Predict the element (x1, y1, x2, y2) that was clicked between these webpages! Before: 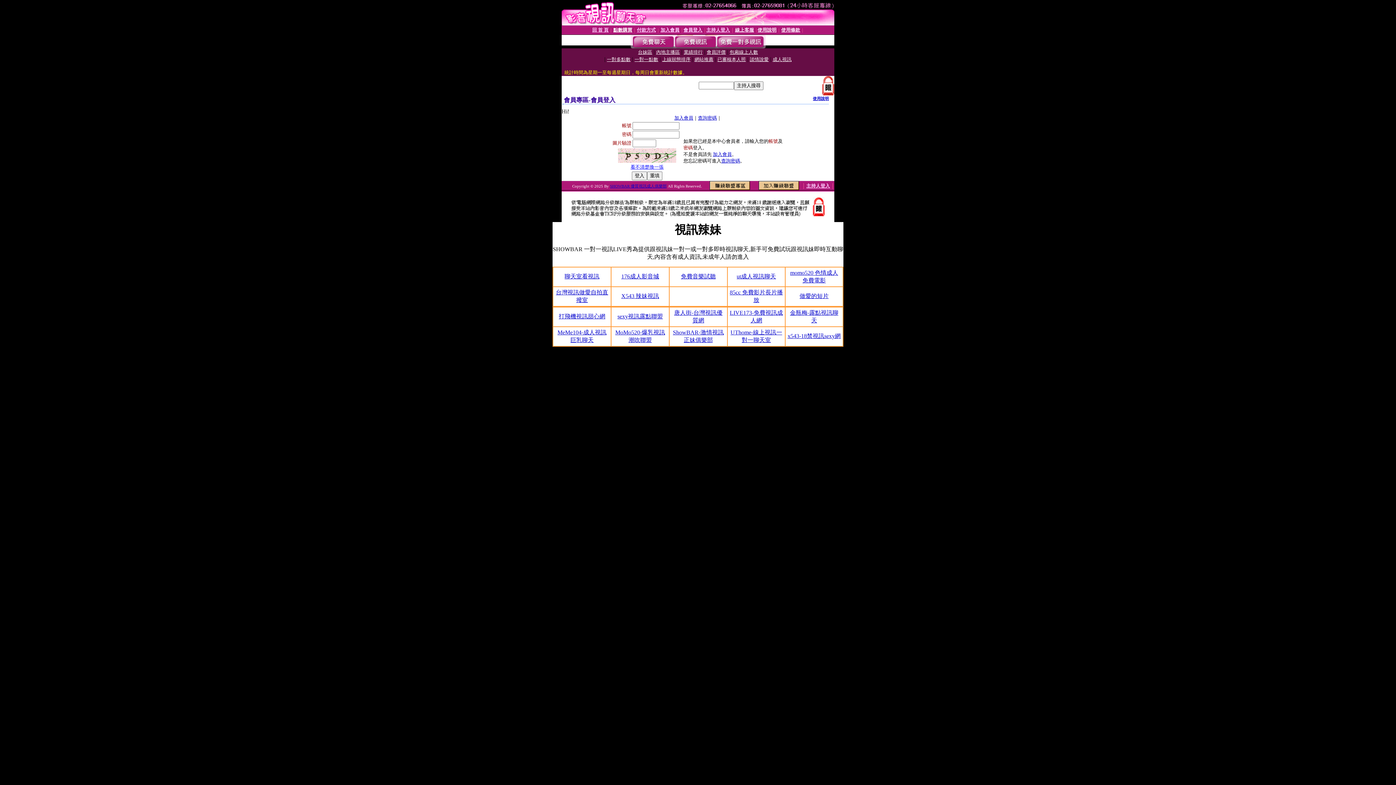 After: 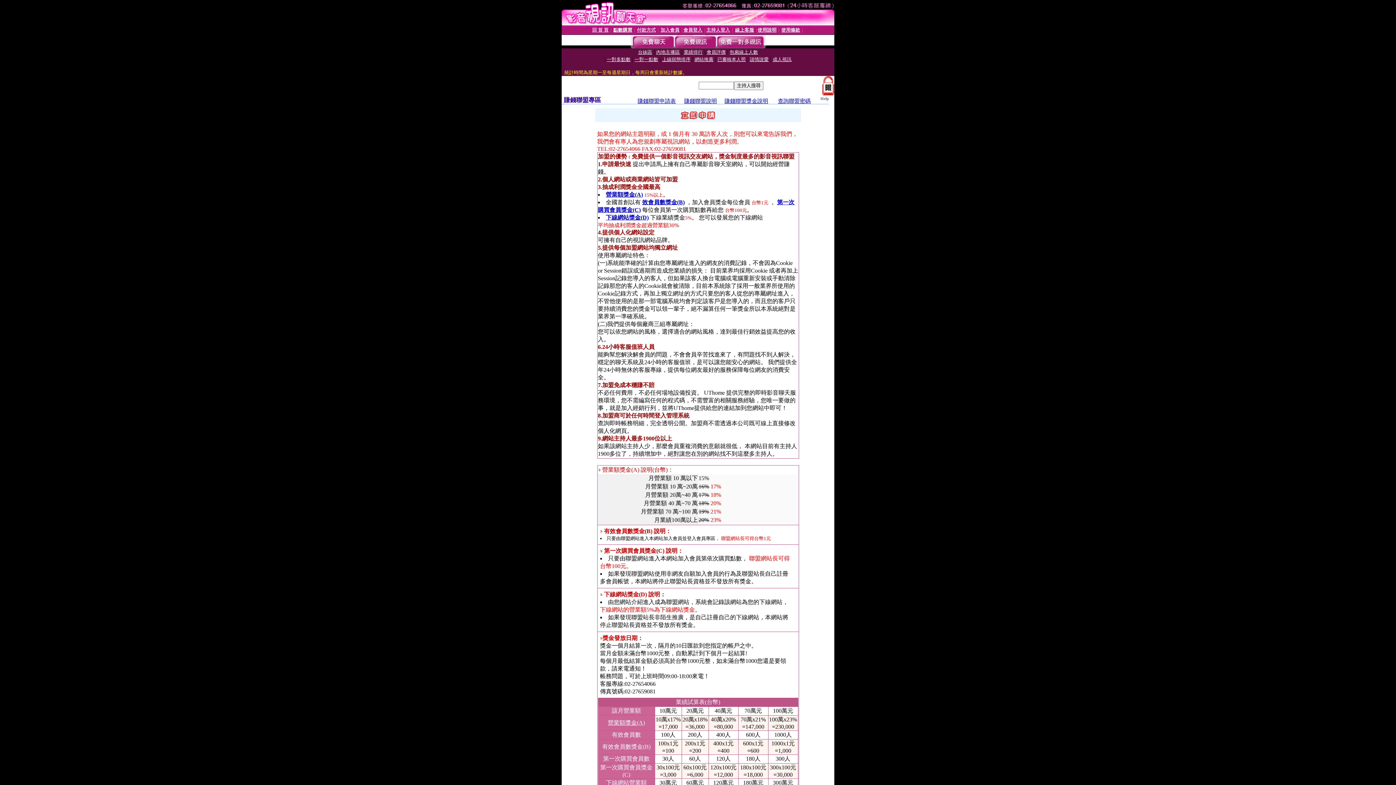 Action: bbox: (758, 185, 799, 191)